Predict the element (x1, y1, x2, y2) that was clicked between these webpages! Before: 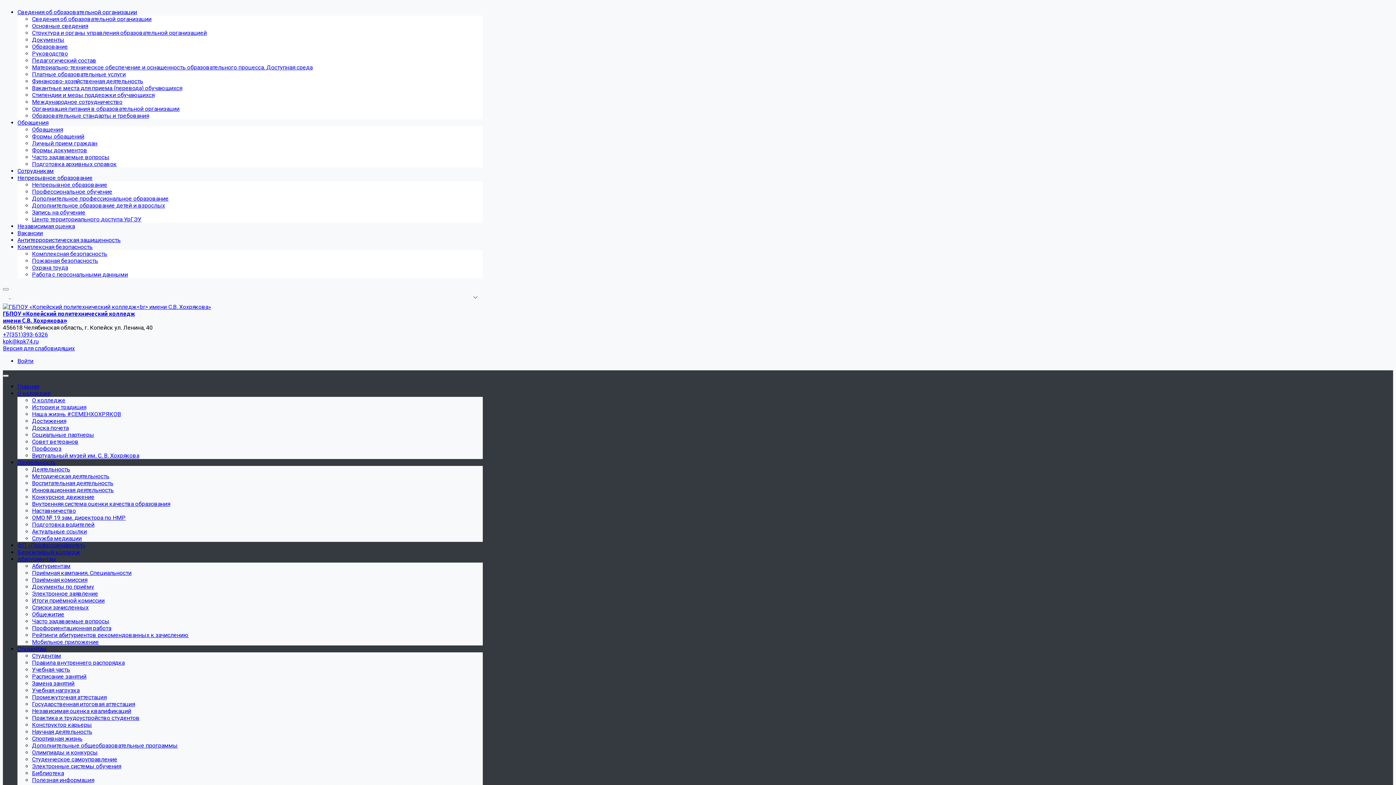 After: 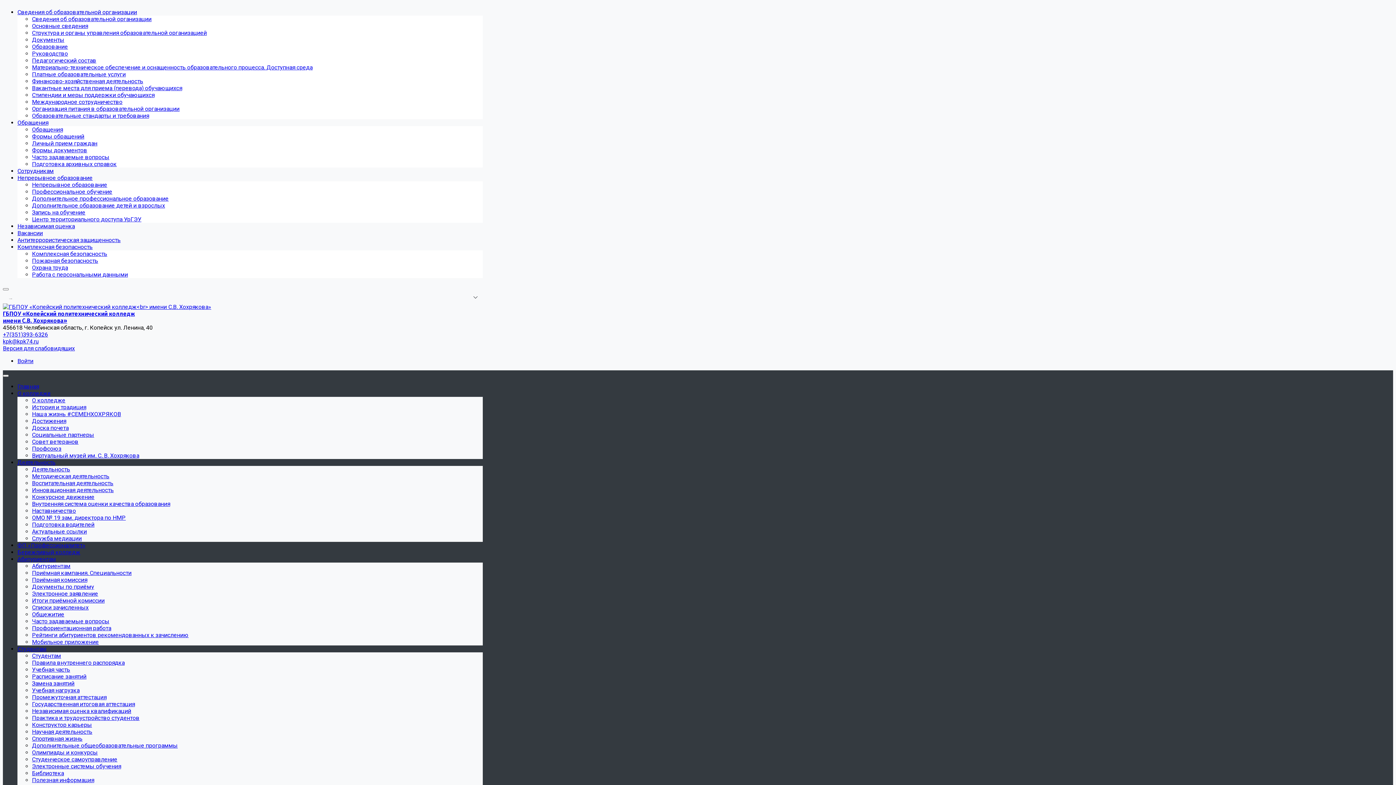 Action: label: Образовательные стандарты и требования bbox: (32, 112, 149, 119)